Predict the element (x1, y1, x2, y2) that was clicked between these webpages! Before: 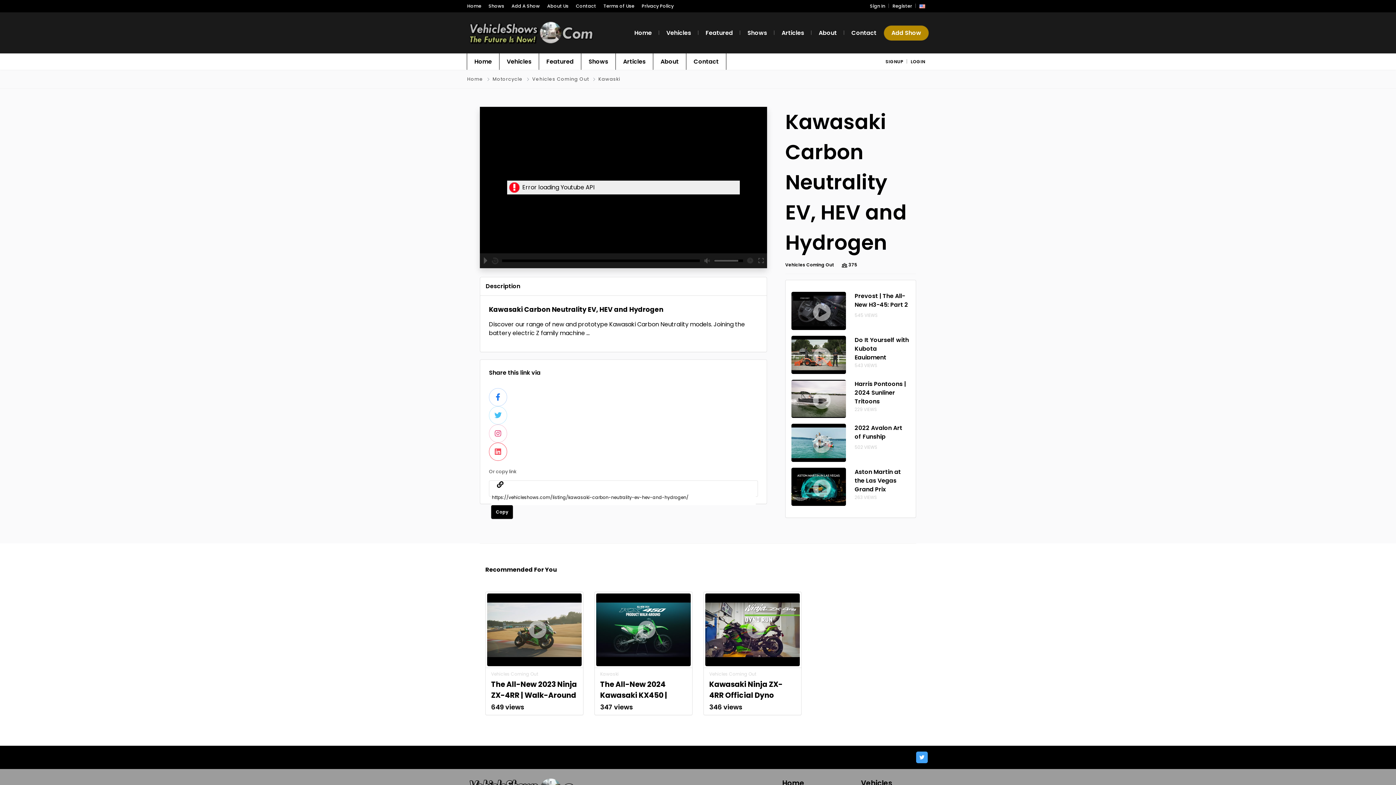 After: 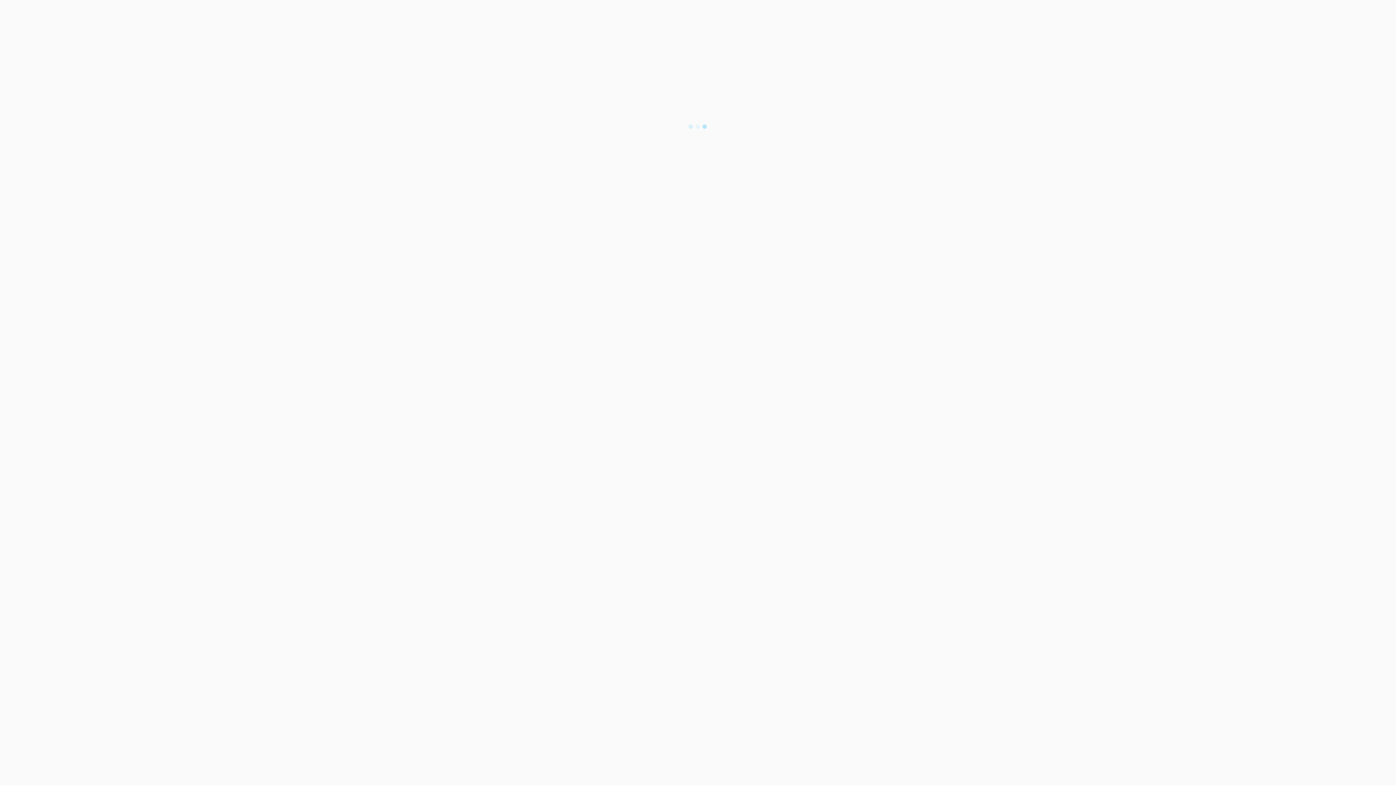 Action: label: Vehicles Coming Out bbox: (709, 671, 756, 677)